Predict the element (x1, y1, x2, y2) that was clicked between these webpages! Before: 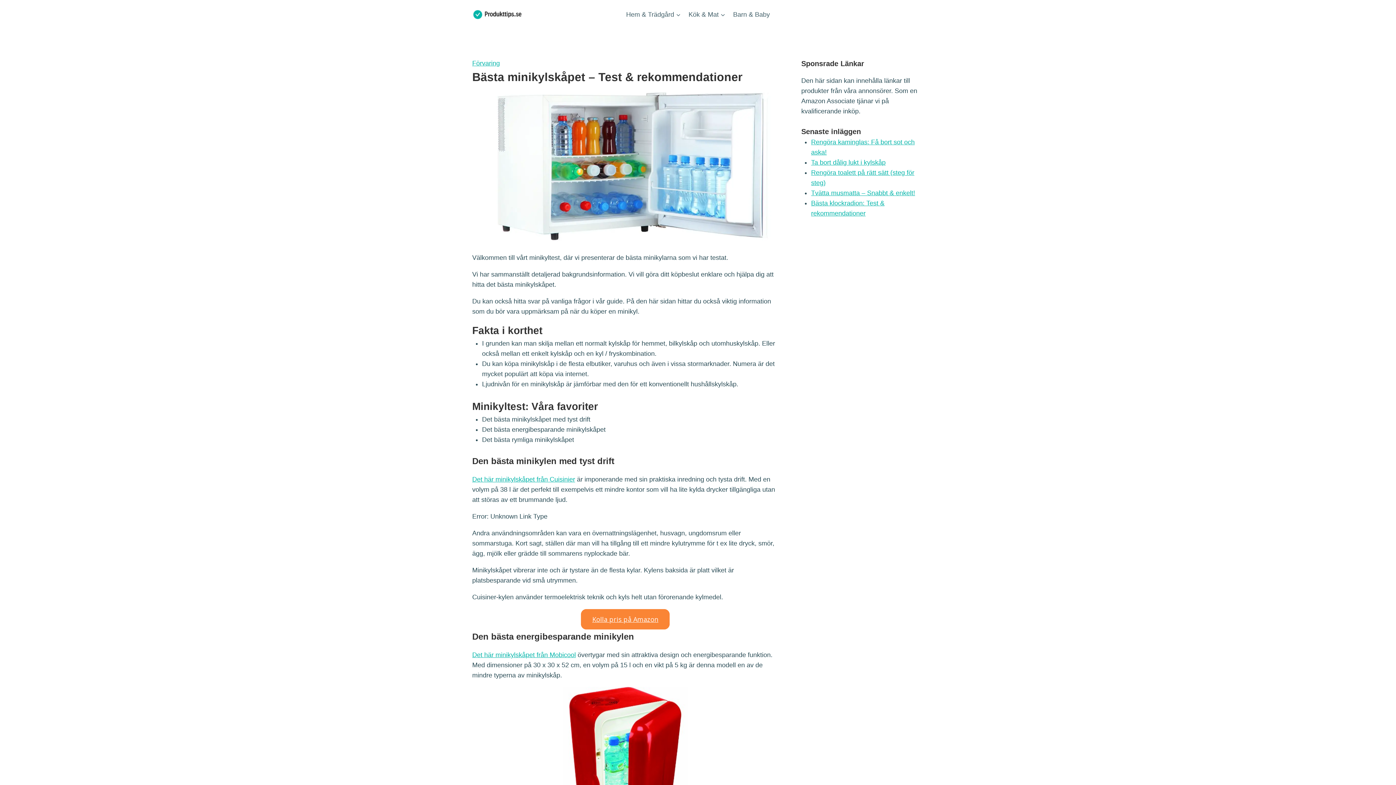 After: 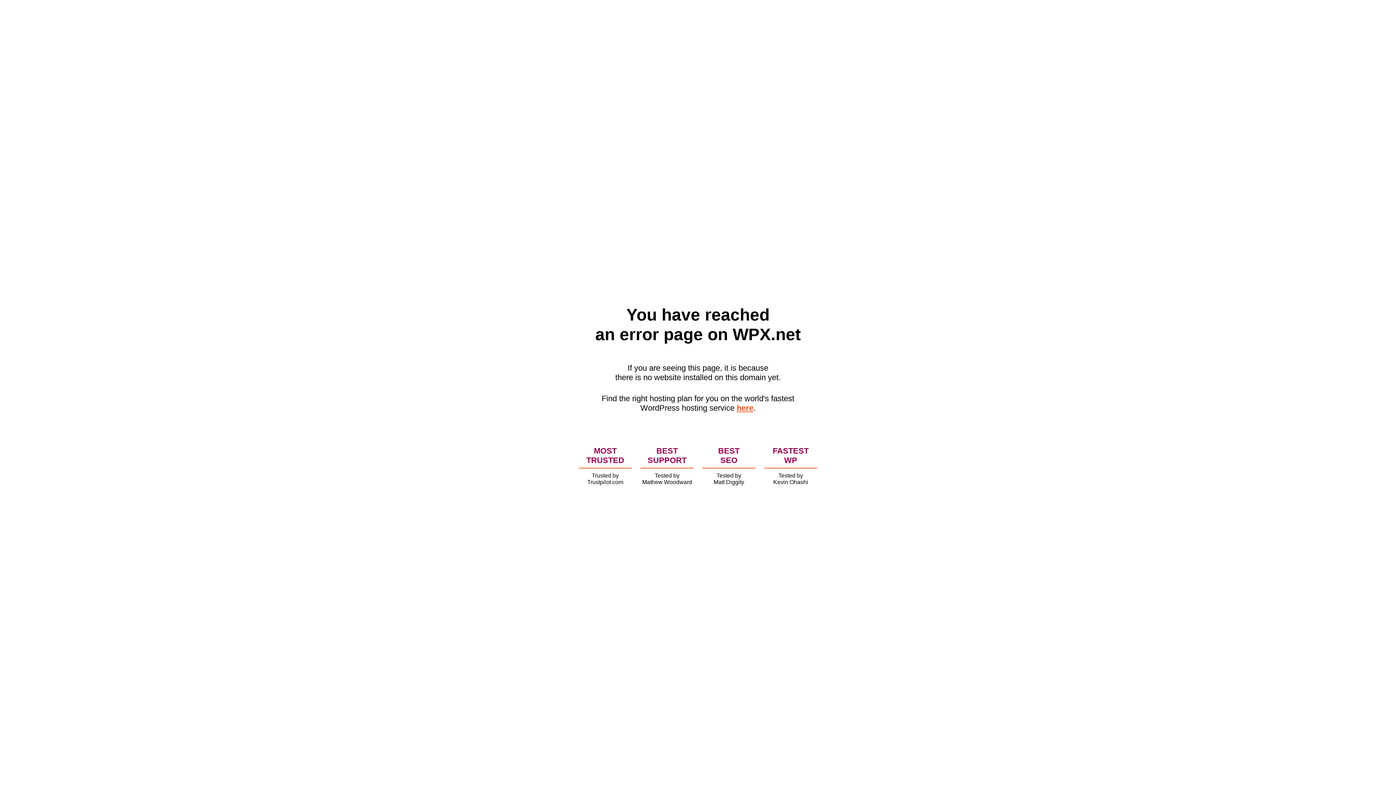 Action: bbox: (472, 59, 500, 66) label: Förvaring